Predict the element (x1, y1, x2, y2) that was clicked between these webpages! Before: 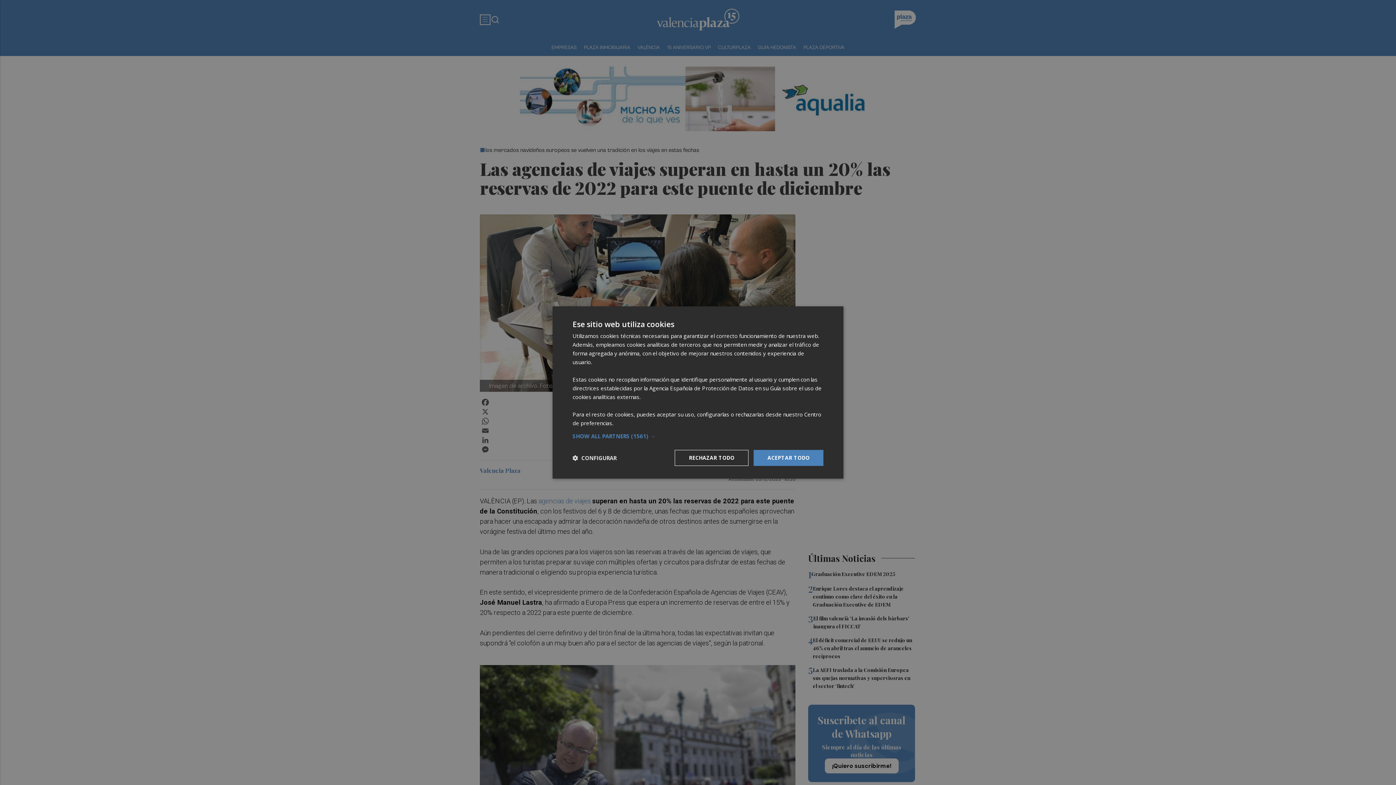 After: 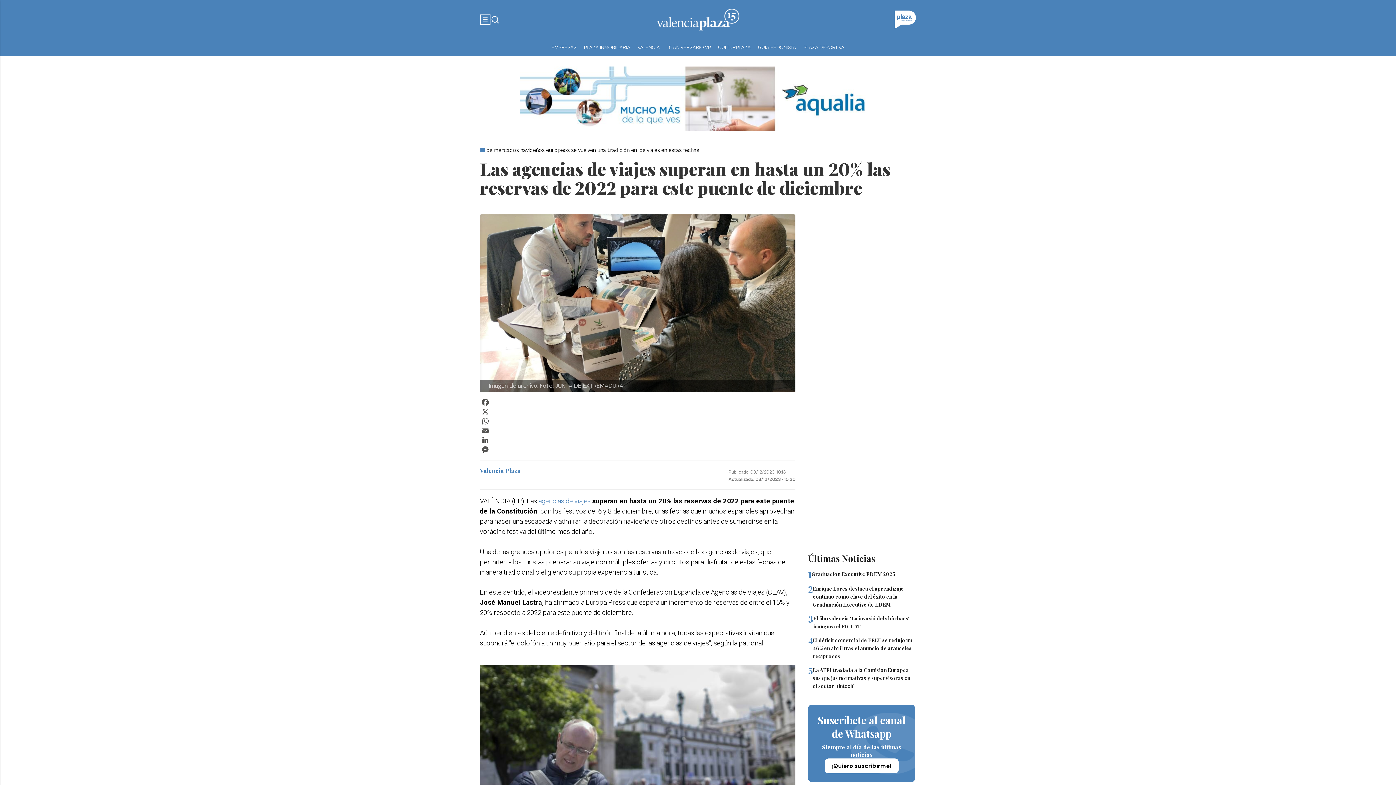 Action: bbox: (753, 450, 823, 466) label: ACEPTAR TODO